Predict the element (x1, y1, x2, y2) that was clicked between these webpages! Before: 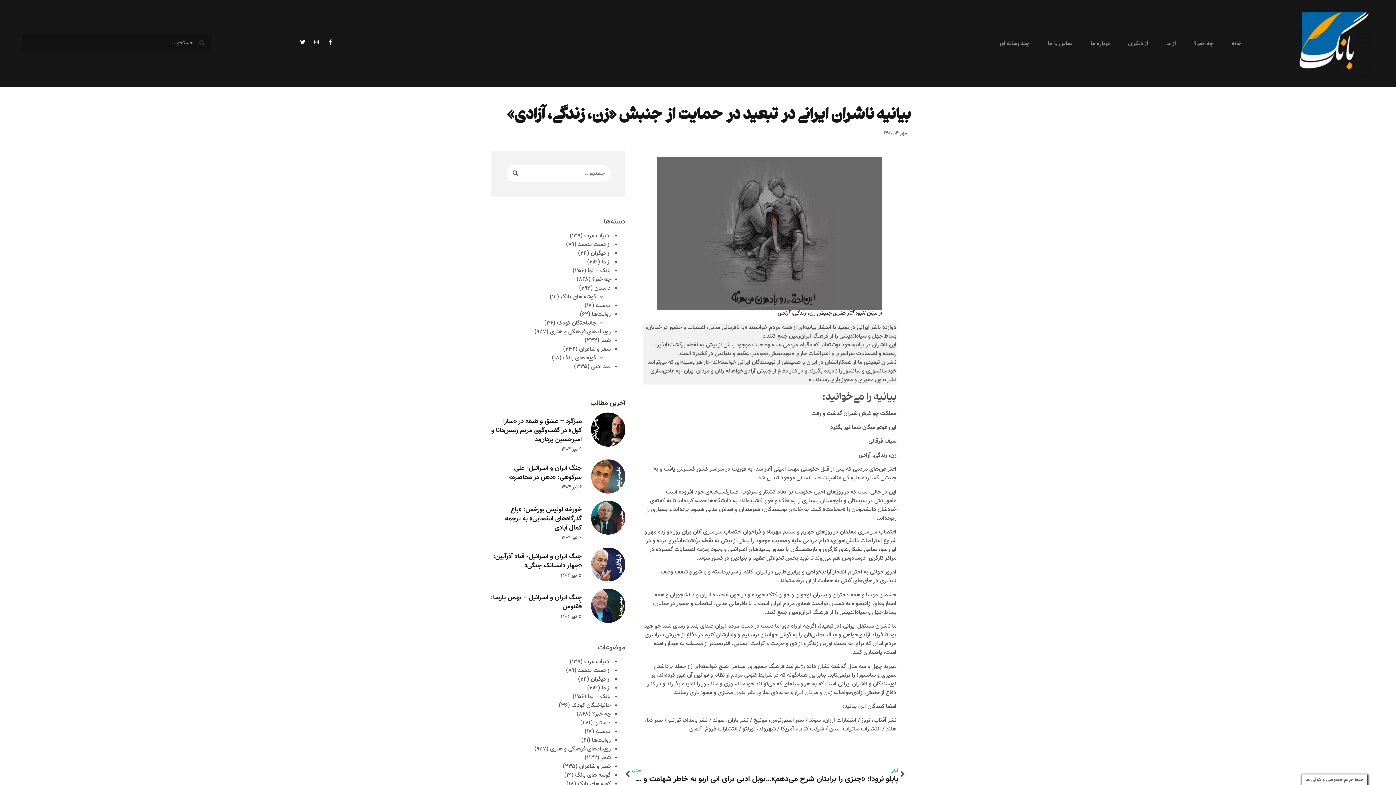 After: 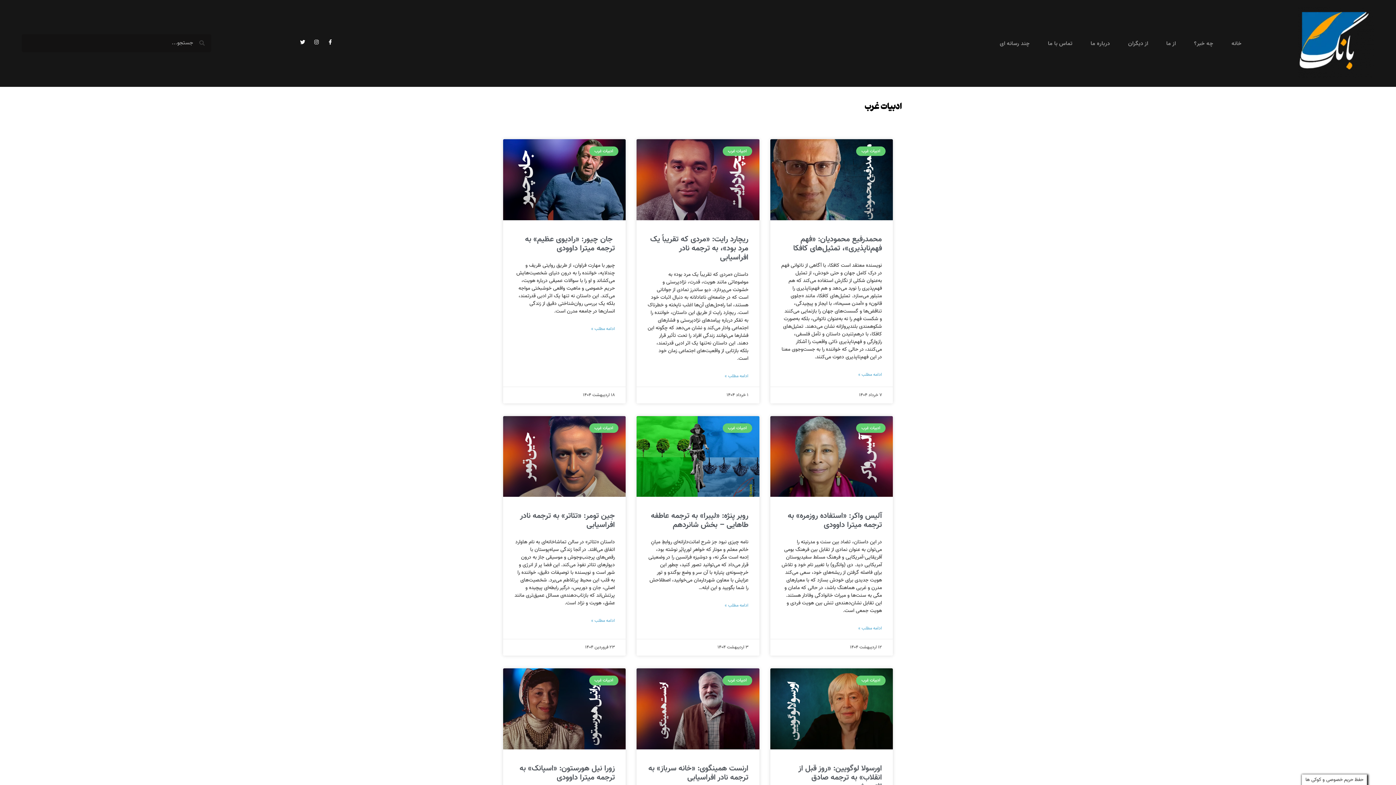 Action: bbox: (584, 657, 610, 666) label: ادبیات غرب